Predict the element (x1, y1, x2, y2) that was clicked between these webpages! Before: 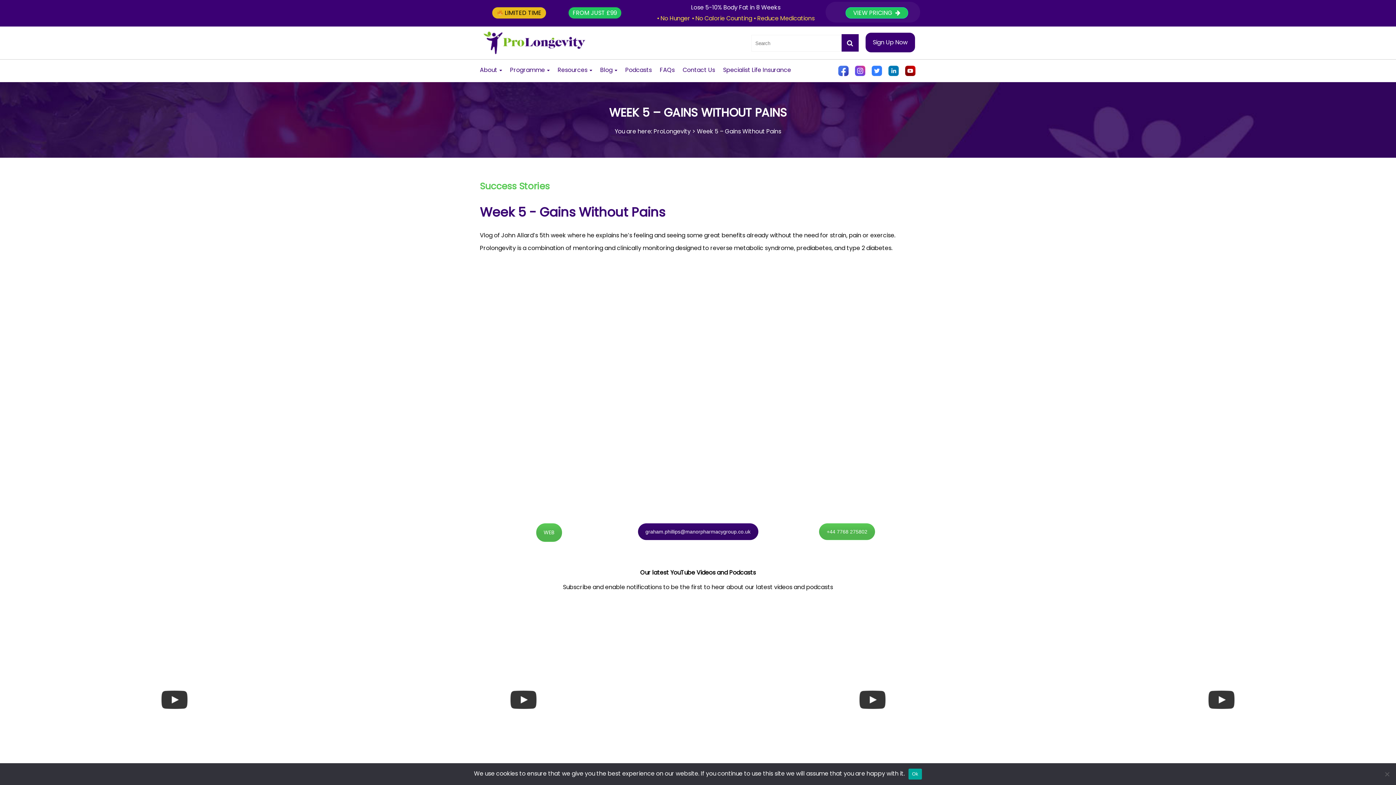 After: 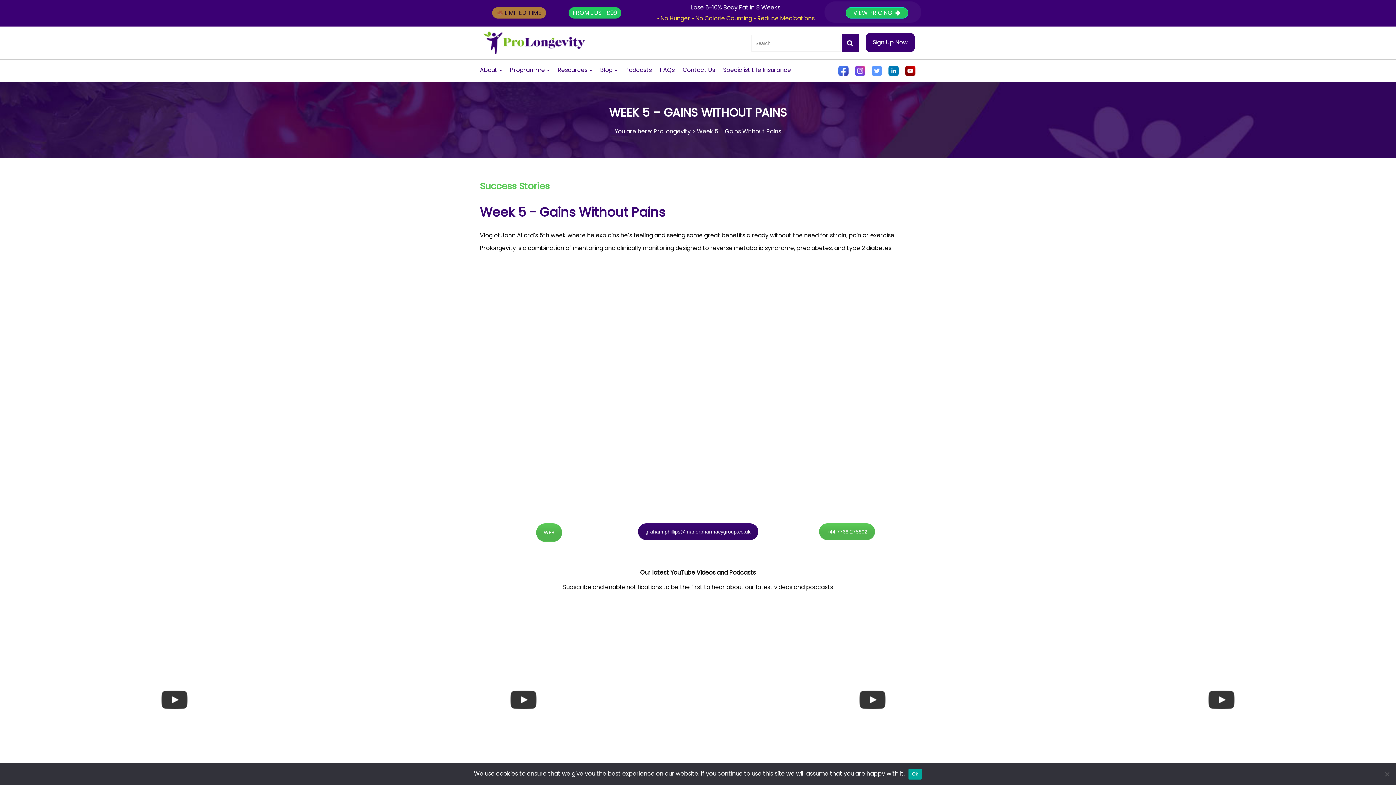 Action: bbox: (871, 65, 882, 73)